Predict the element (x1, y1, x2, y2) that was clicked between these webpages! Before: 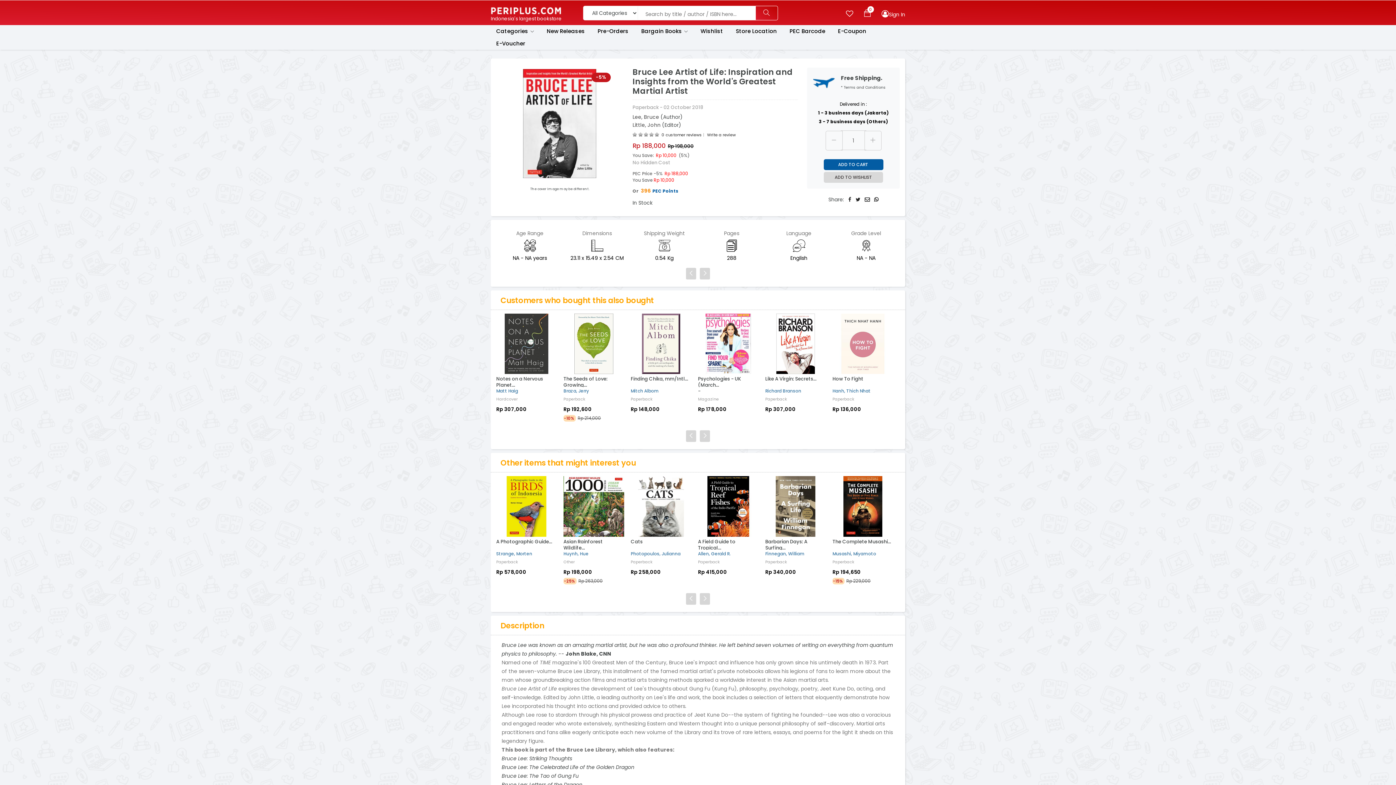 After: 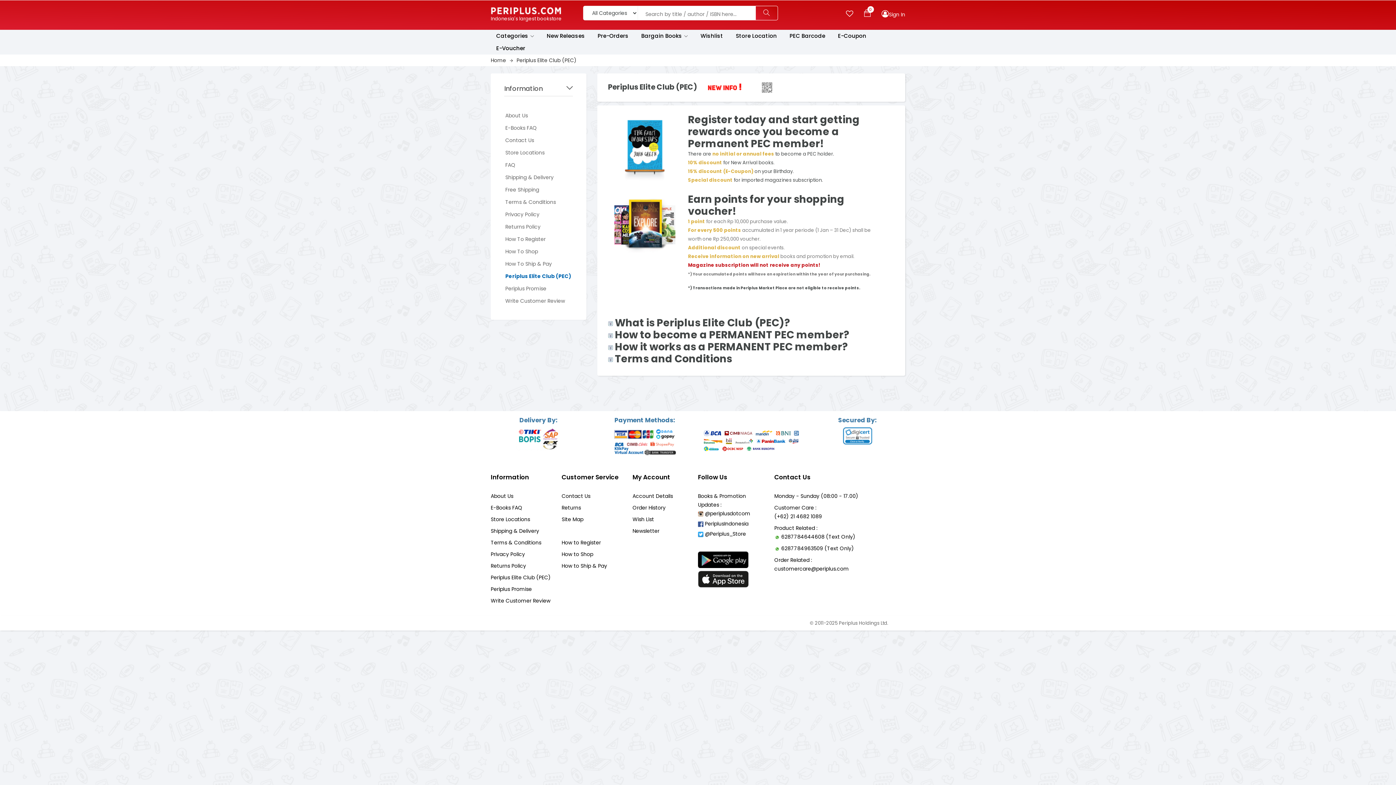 Action: bbox: (652, 187, 678, 194) label: PEC Points